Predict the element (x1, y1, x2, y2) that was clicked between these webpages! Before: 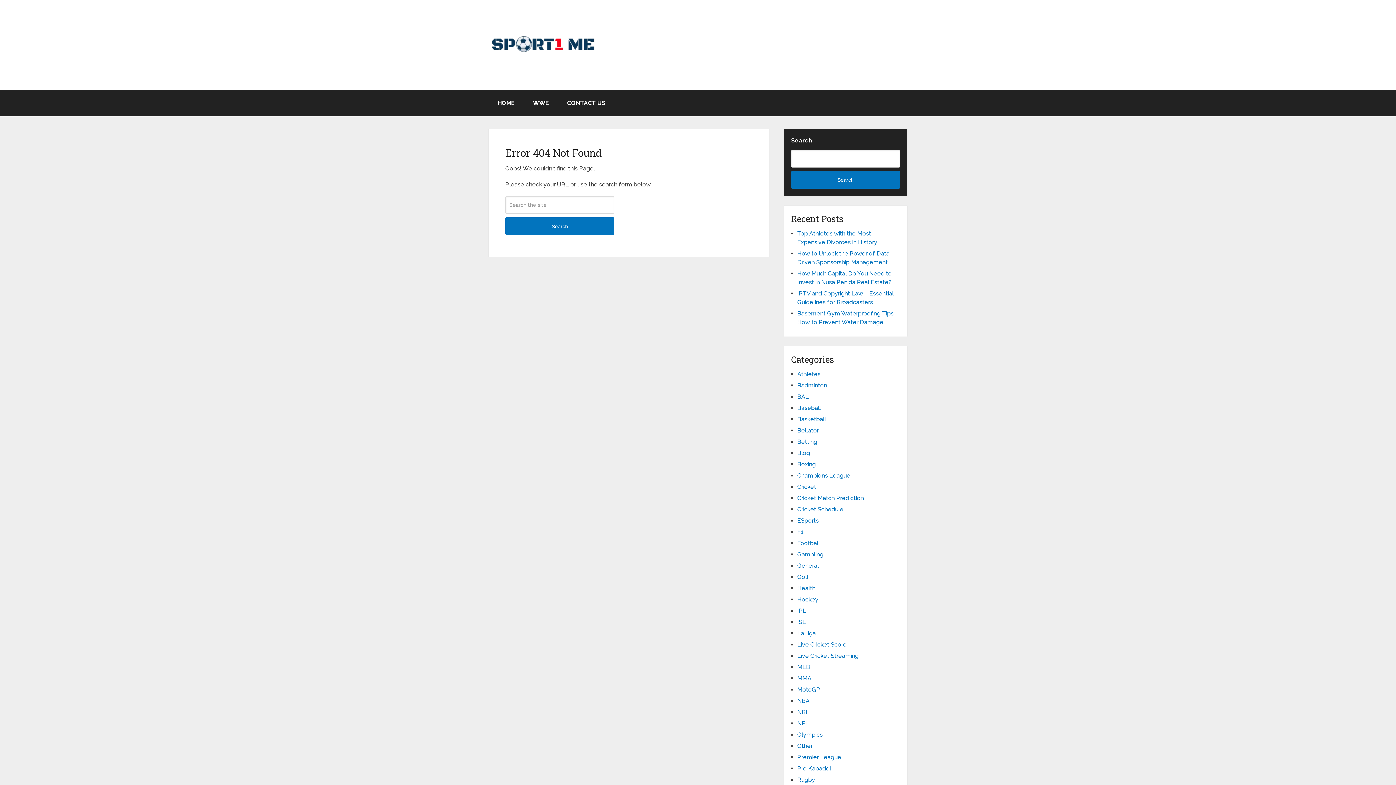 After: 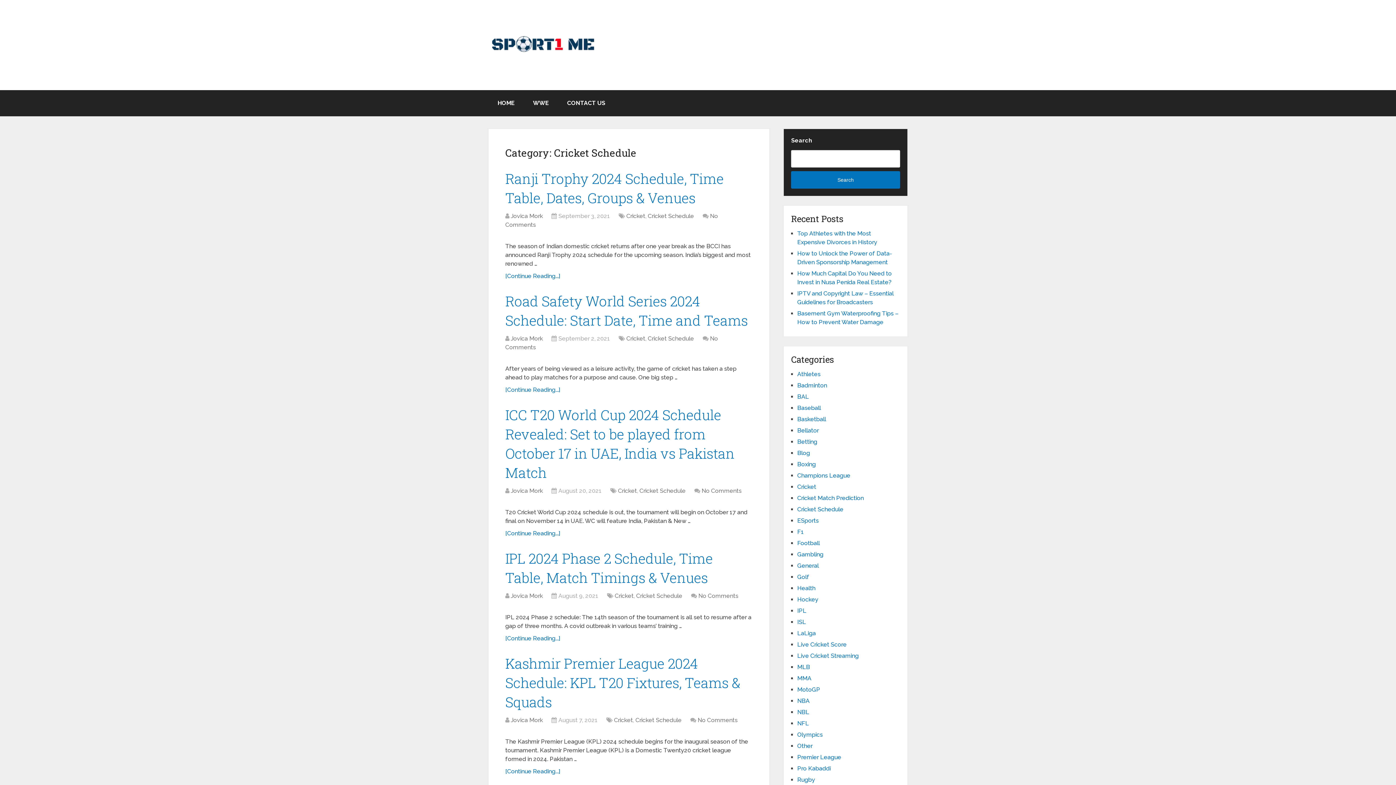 Action: label: Cricket Schedule bbox: (797, 506, 843, 513)